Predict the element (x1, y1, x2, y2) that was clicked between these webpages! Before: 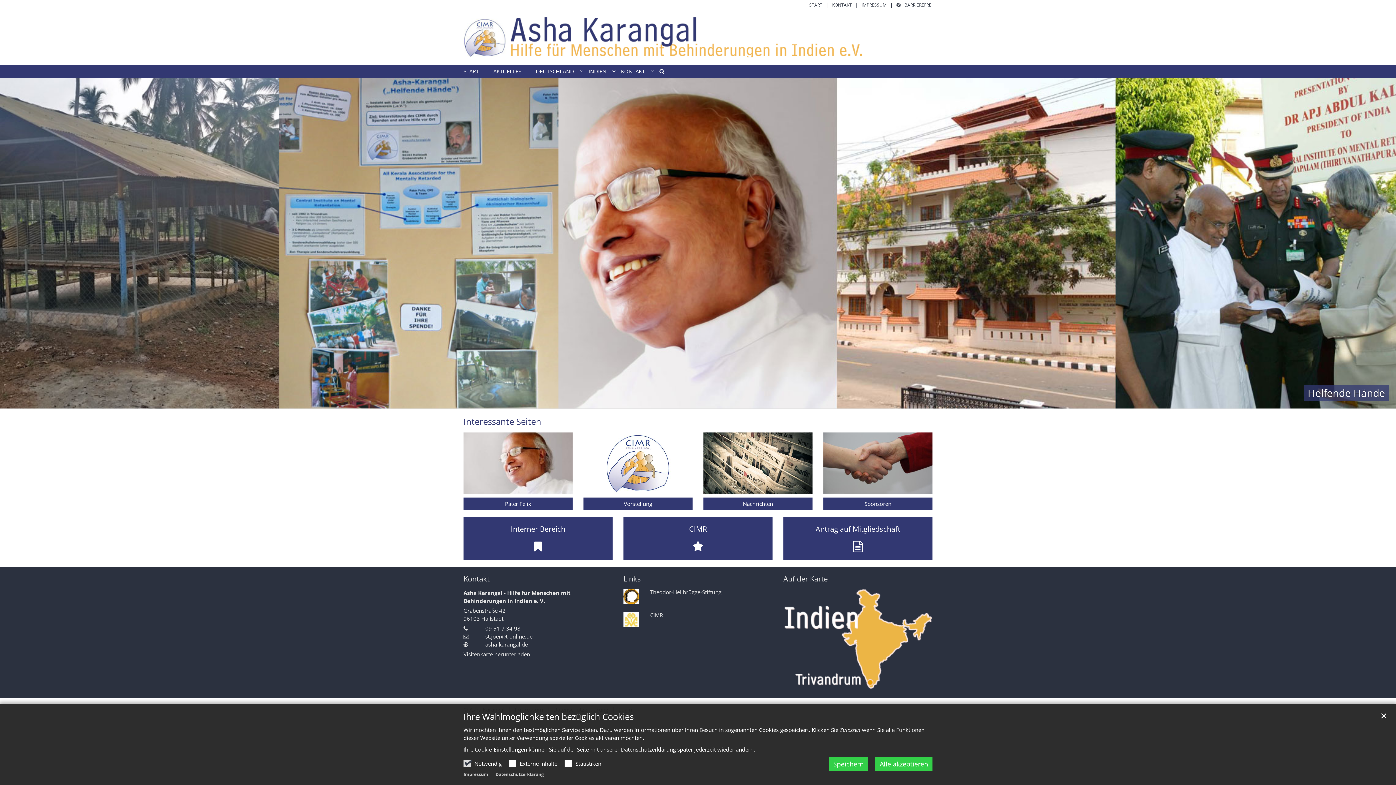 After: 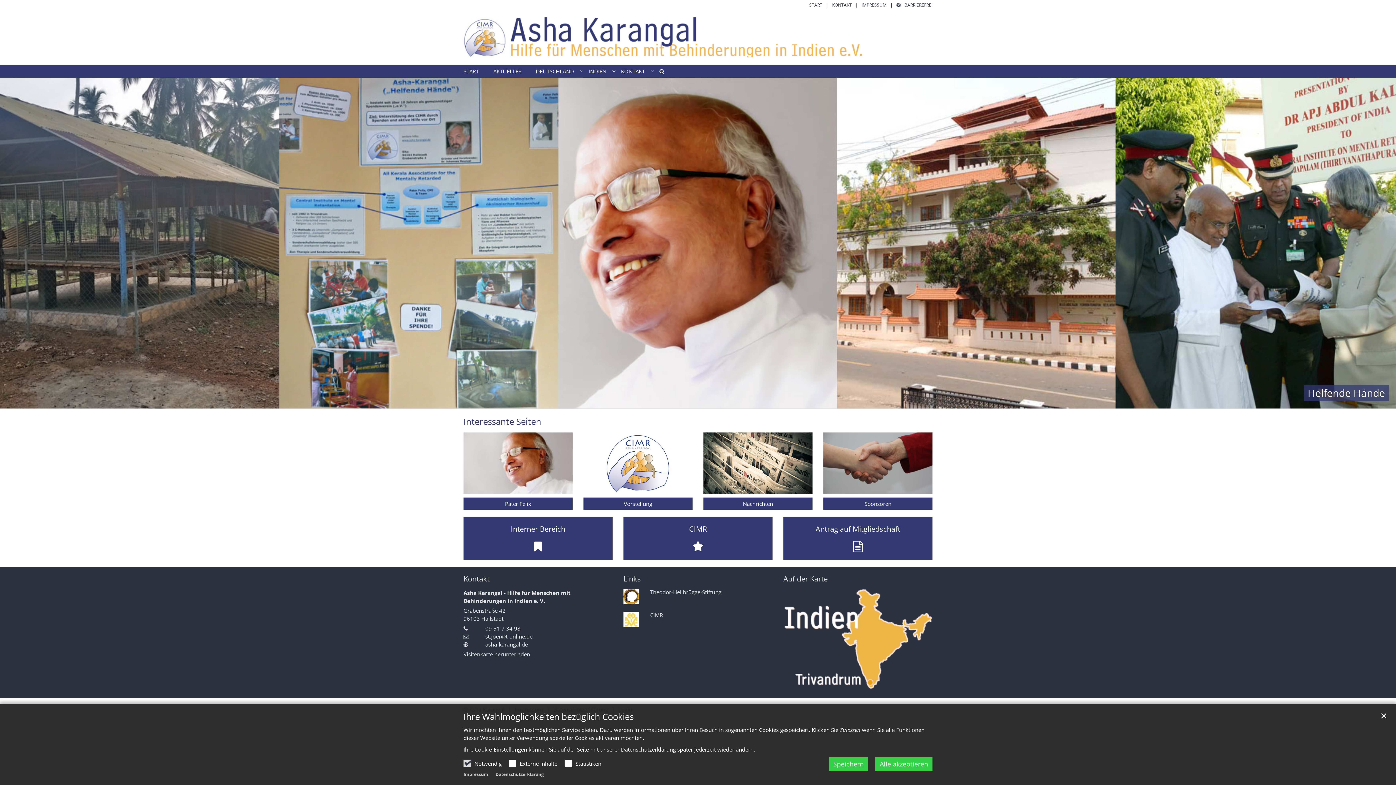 Action: label: asha-karangal.de bbox: (485, 640, 528, 648)